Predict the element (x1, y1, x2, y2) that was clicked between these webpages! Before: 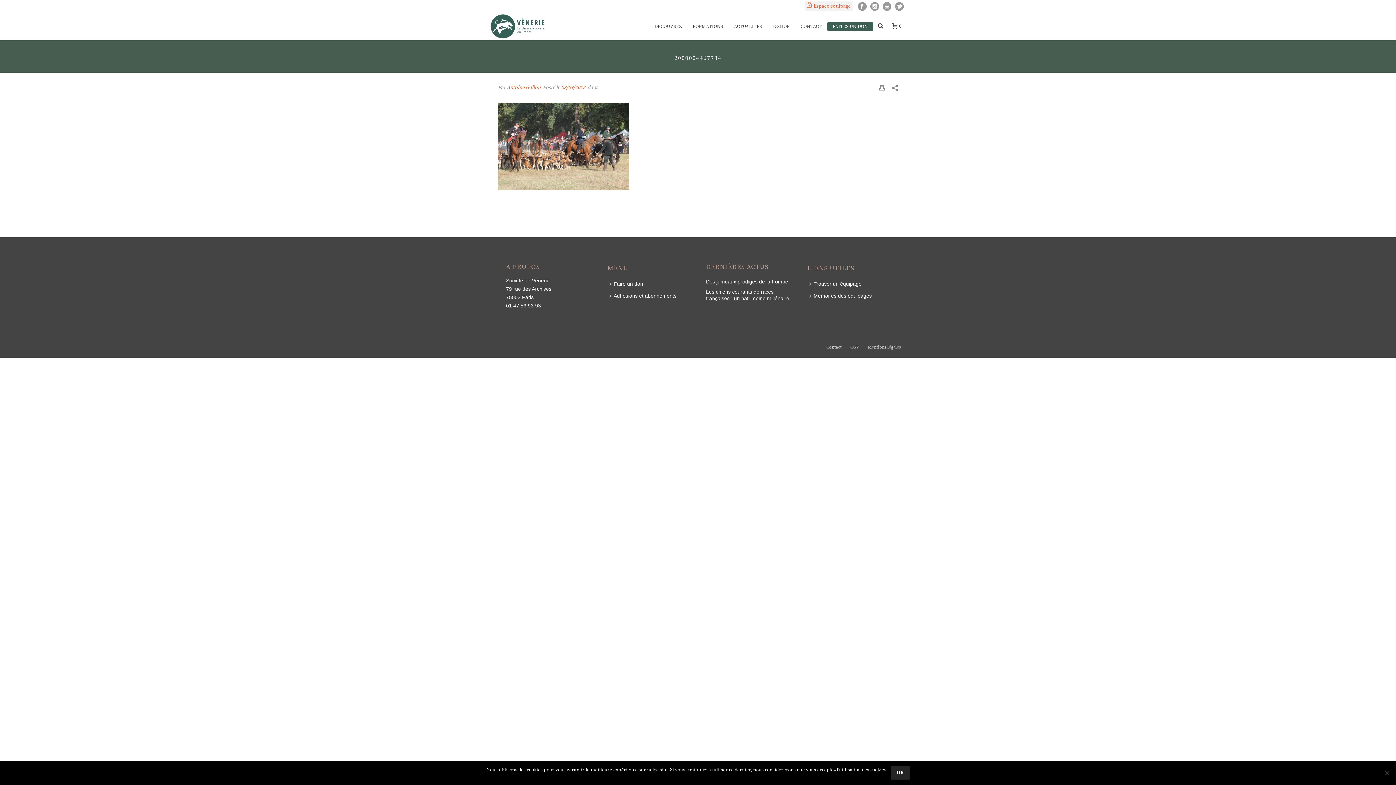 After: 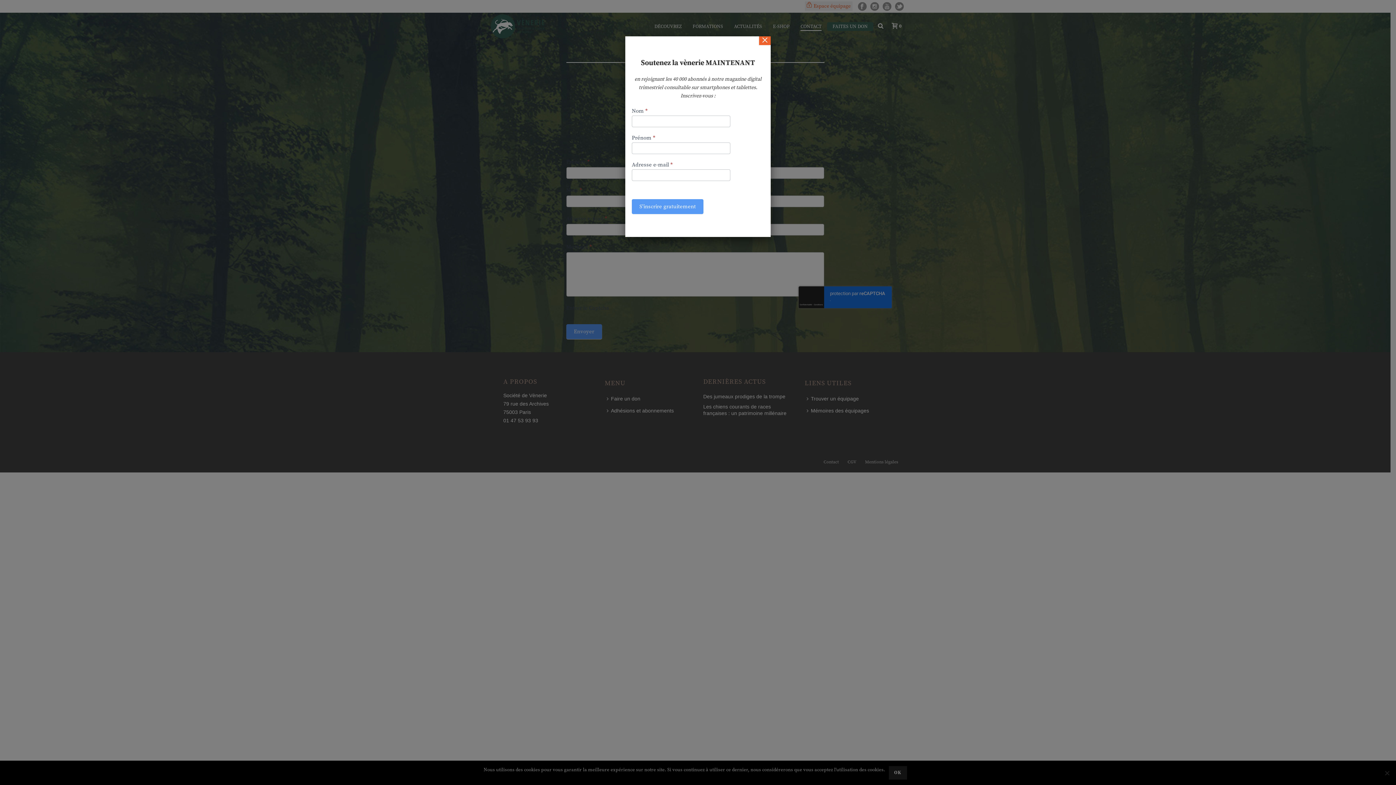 Action: bbox: (795, 22, 827, 30) label: CONTACT